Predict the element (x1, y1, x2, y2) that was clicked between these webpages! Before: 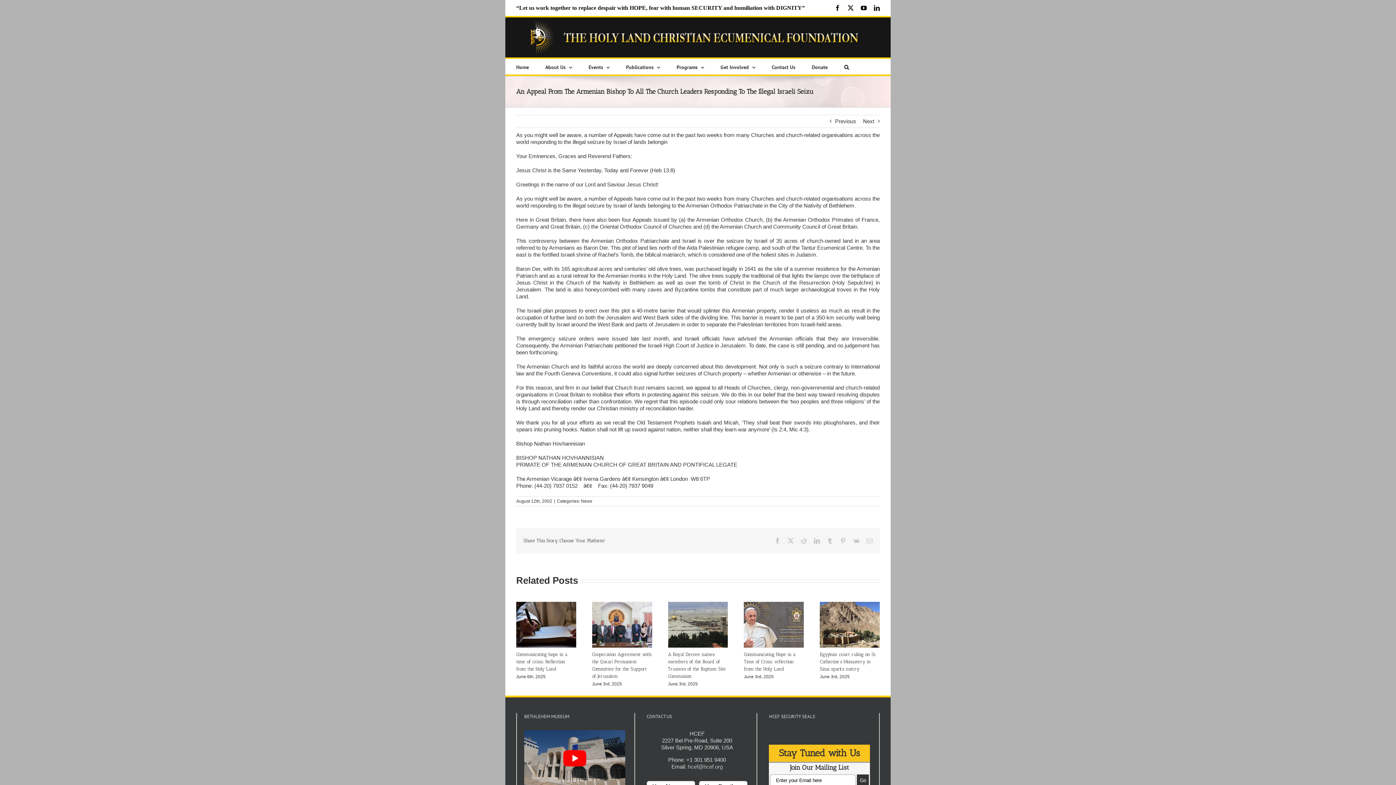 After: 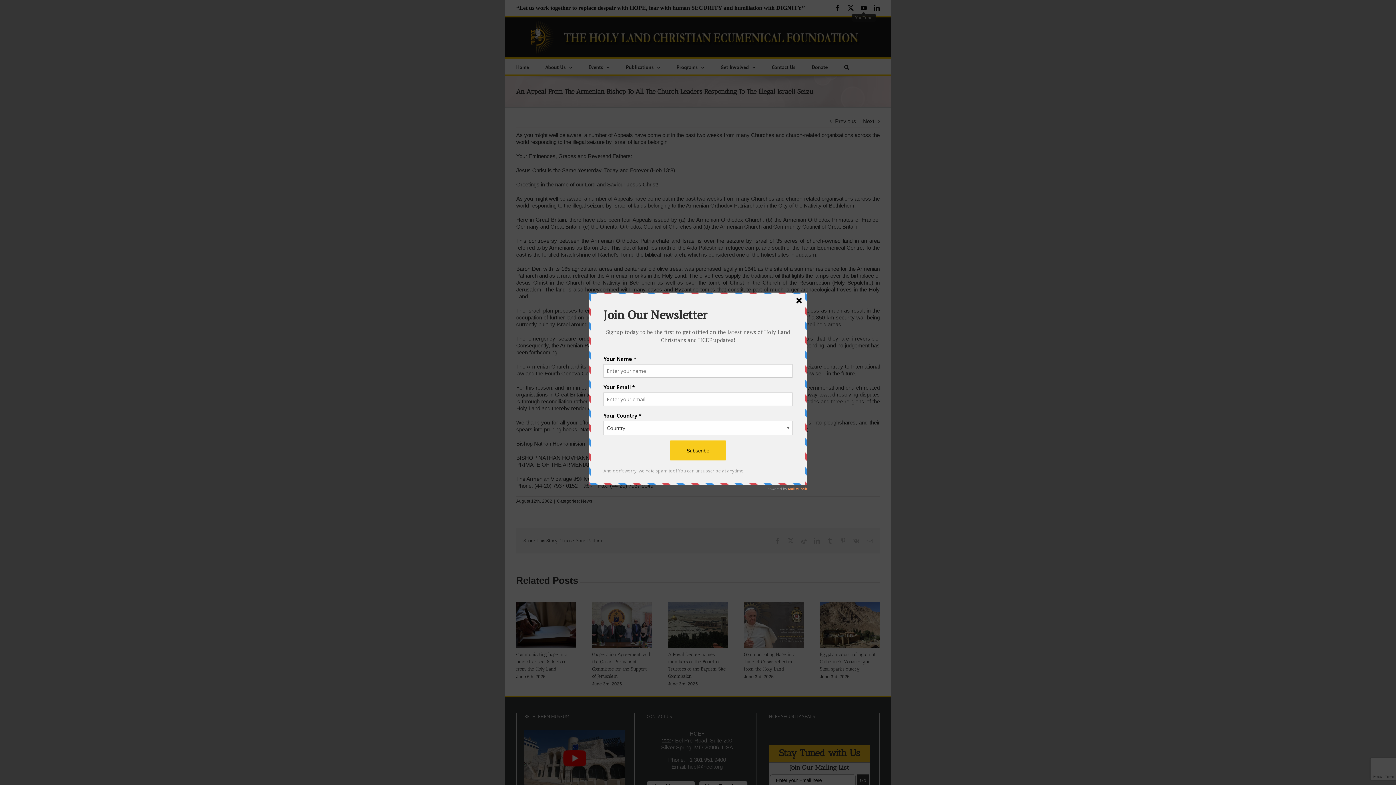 Action: bbox: (861, 5, 866, 10) label: YouTube